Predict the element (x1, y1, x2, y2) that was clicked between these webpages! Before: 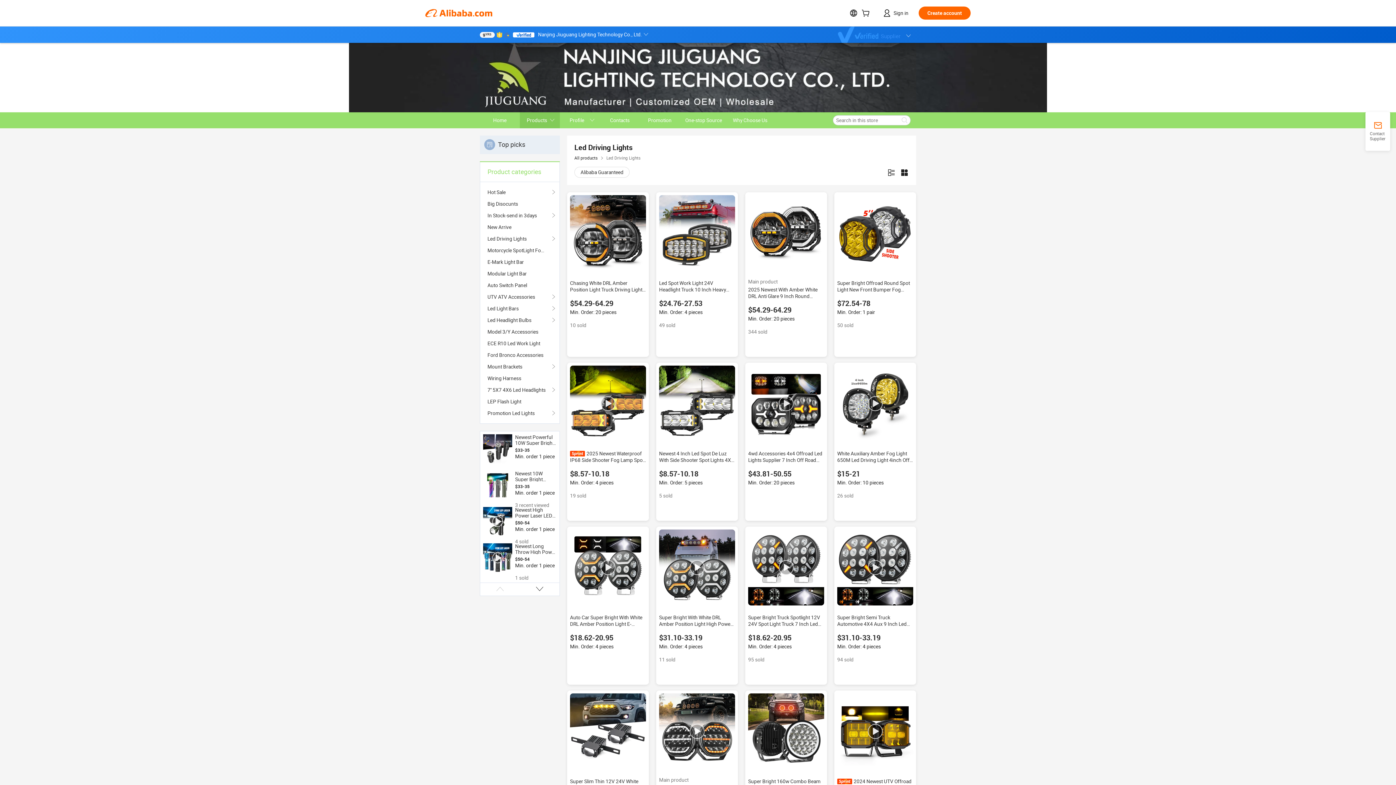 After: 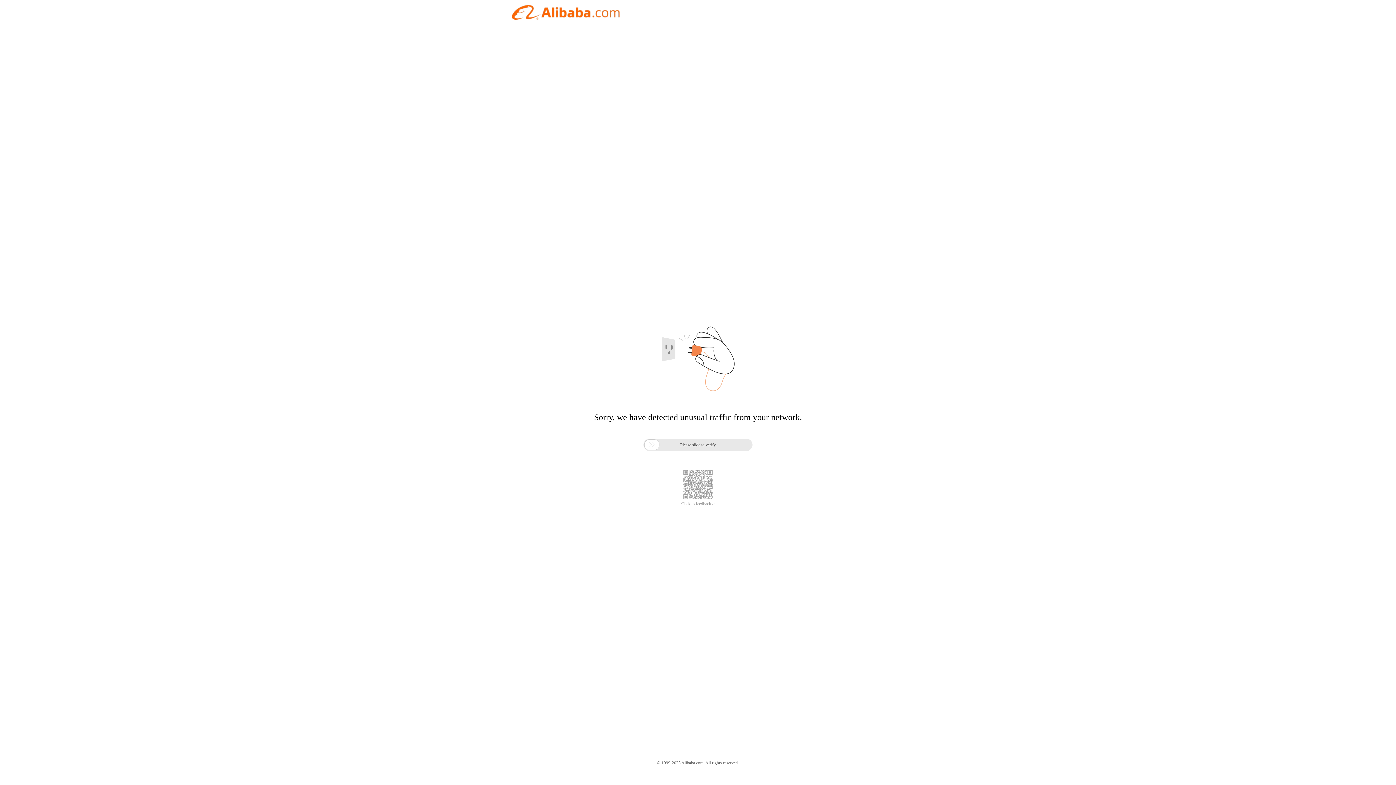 Action: label: Profile bbox: (560, 112, 600, 128)